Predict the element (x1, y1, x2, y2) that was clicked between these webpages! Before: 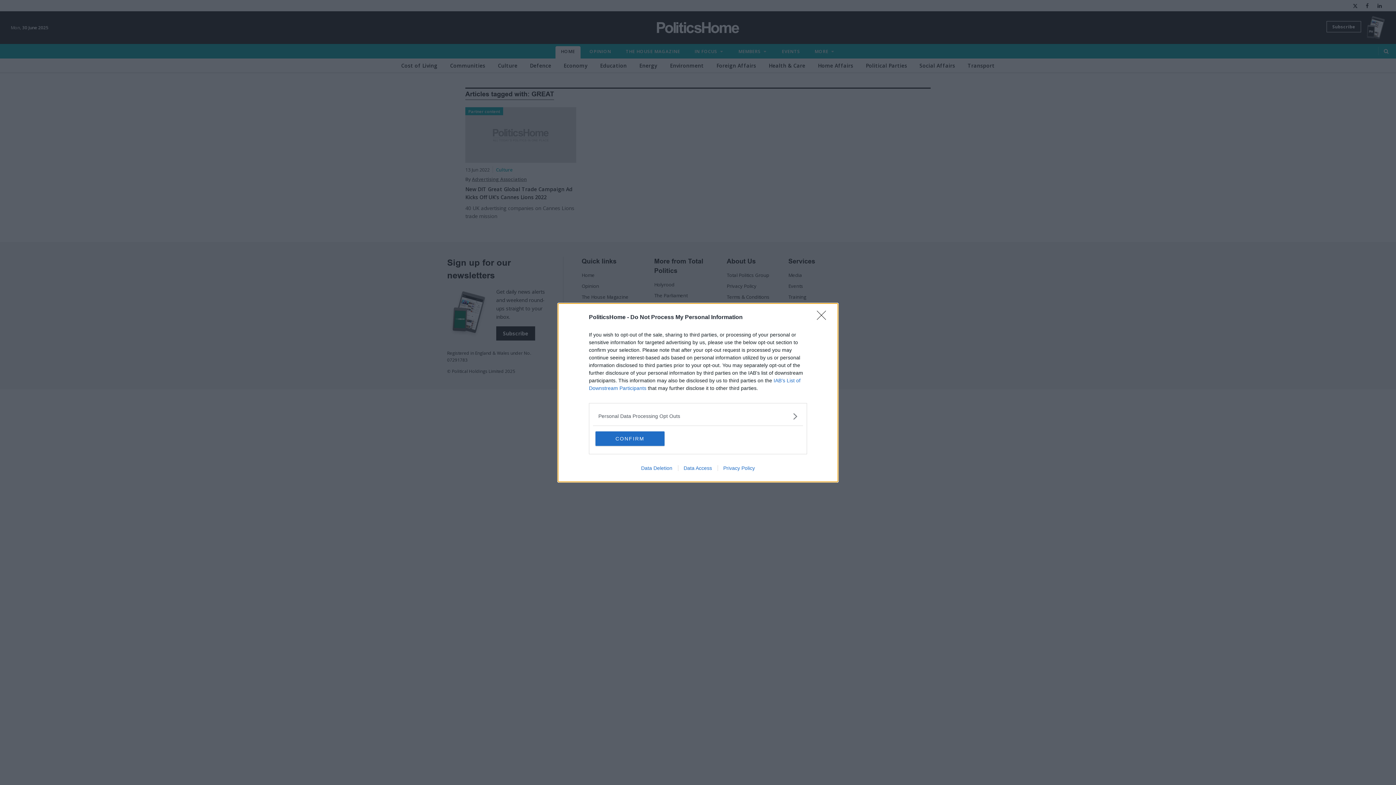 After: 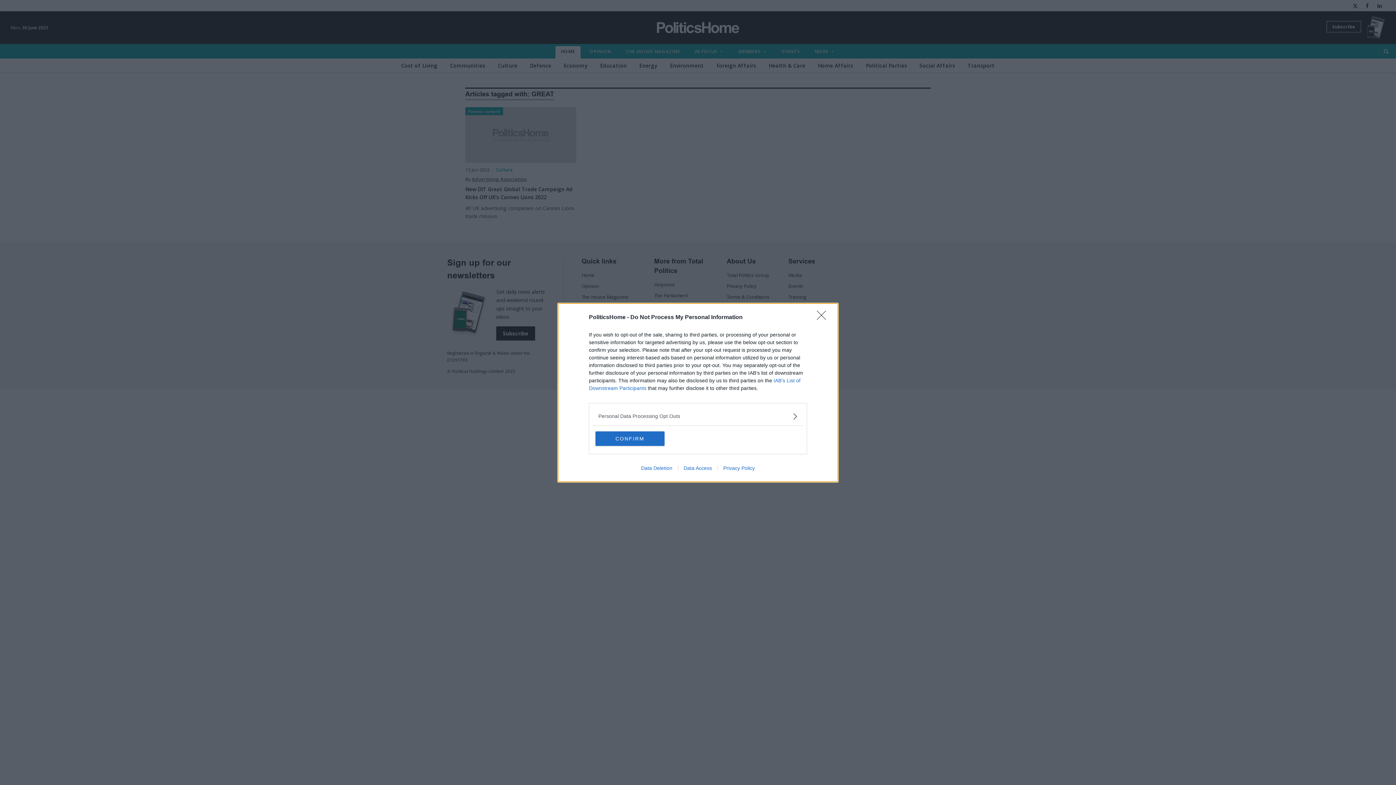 Action: label: Data Deletion bbox: (635, 465, 678, 471)